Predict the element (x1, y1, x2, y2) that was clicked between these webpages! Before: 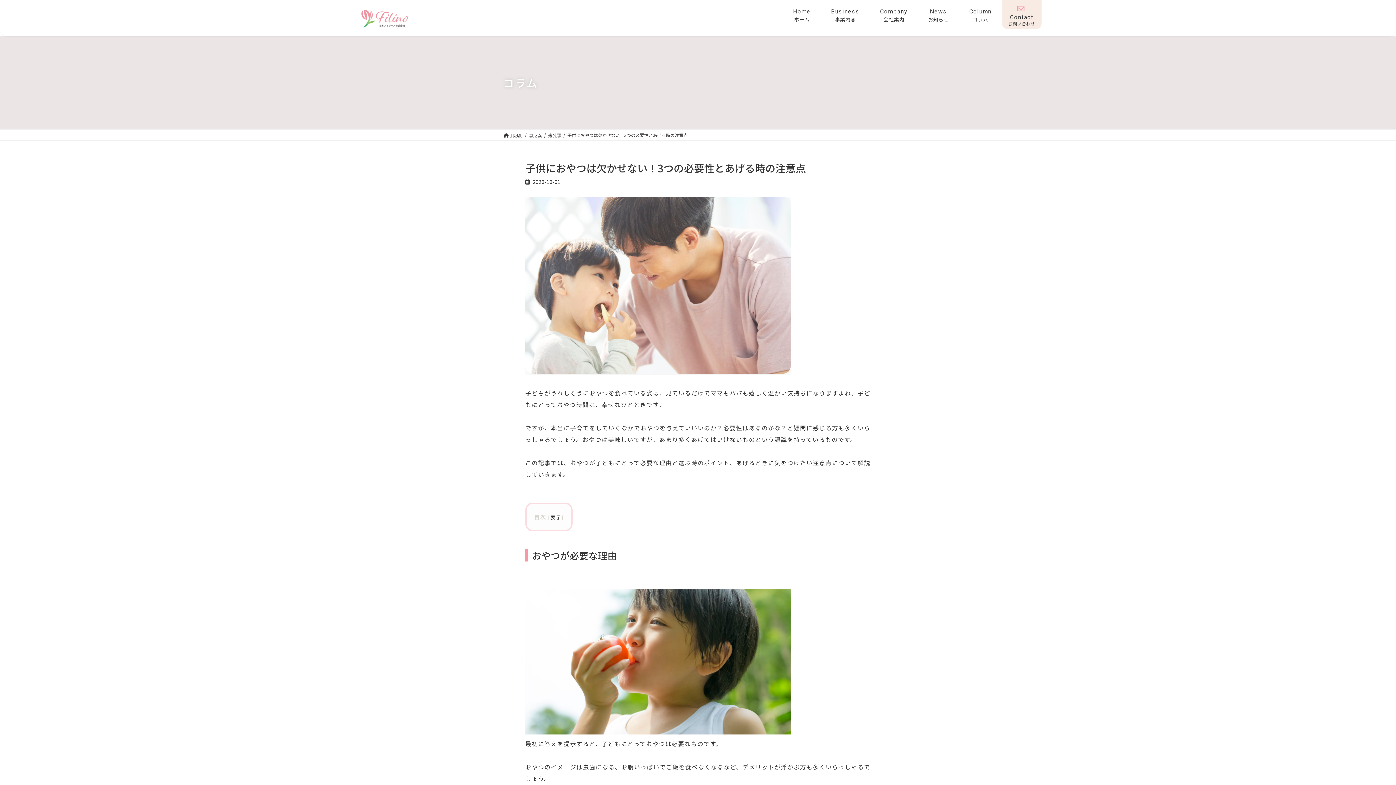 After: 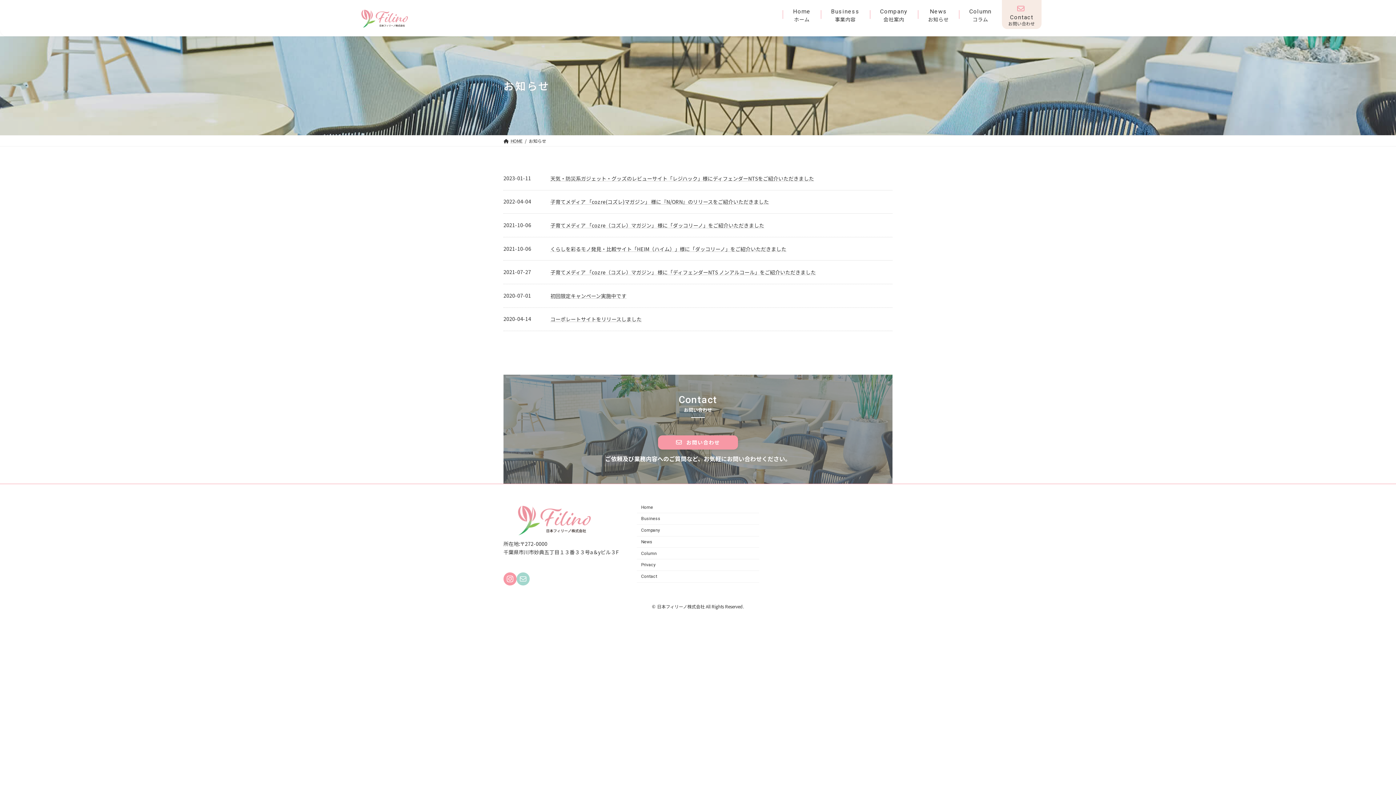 Action: bbox: (921, 0, 955, 29) label: News
お知らせ